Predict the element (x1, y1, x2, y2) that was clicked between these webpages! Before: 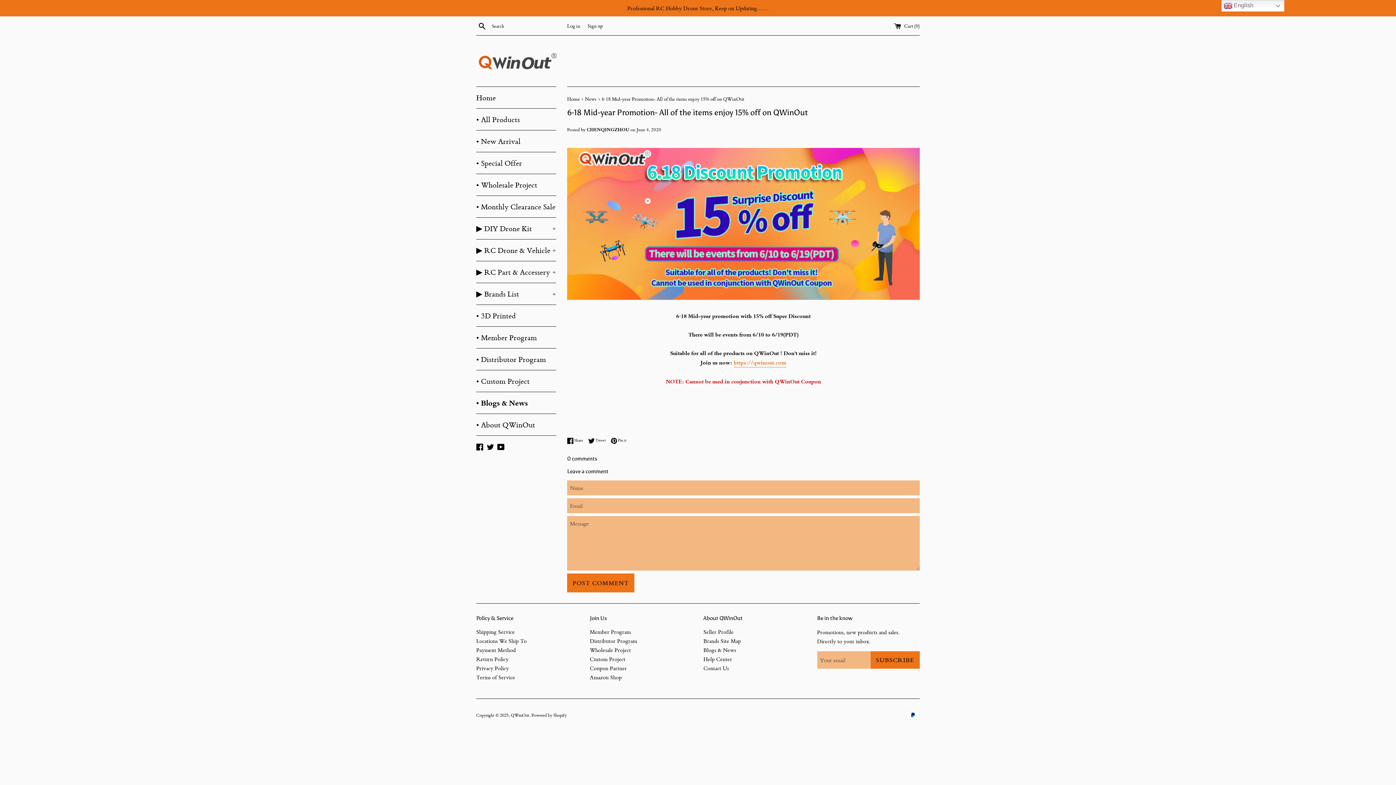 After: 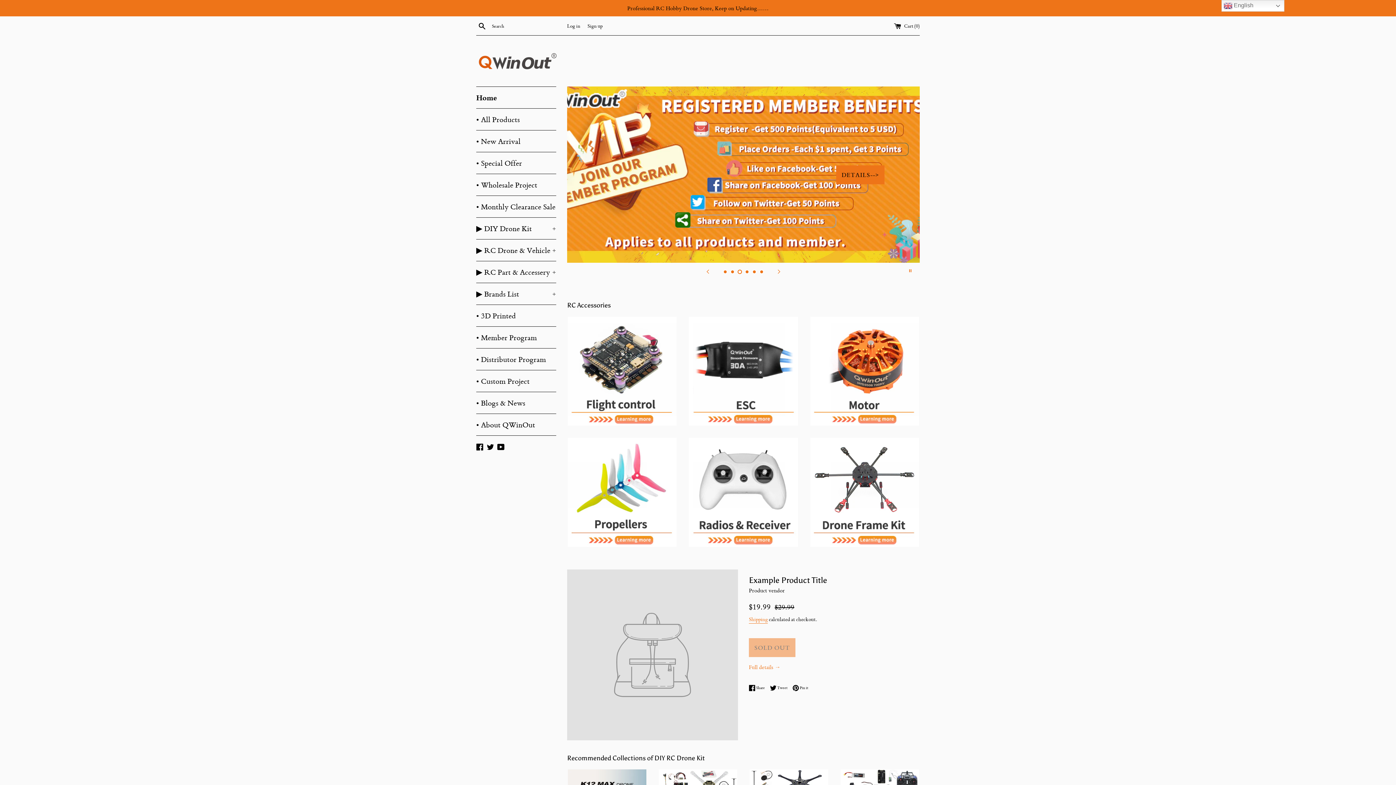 Action: bbox: (476, 51, 560, 71)